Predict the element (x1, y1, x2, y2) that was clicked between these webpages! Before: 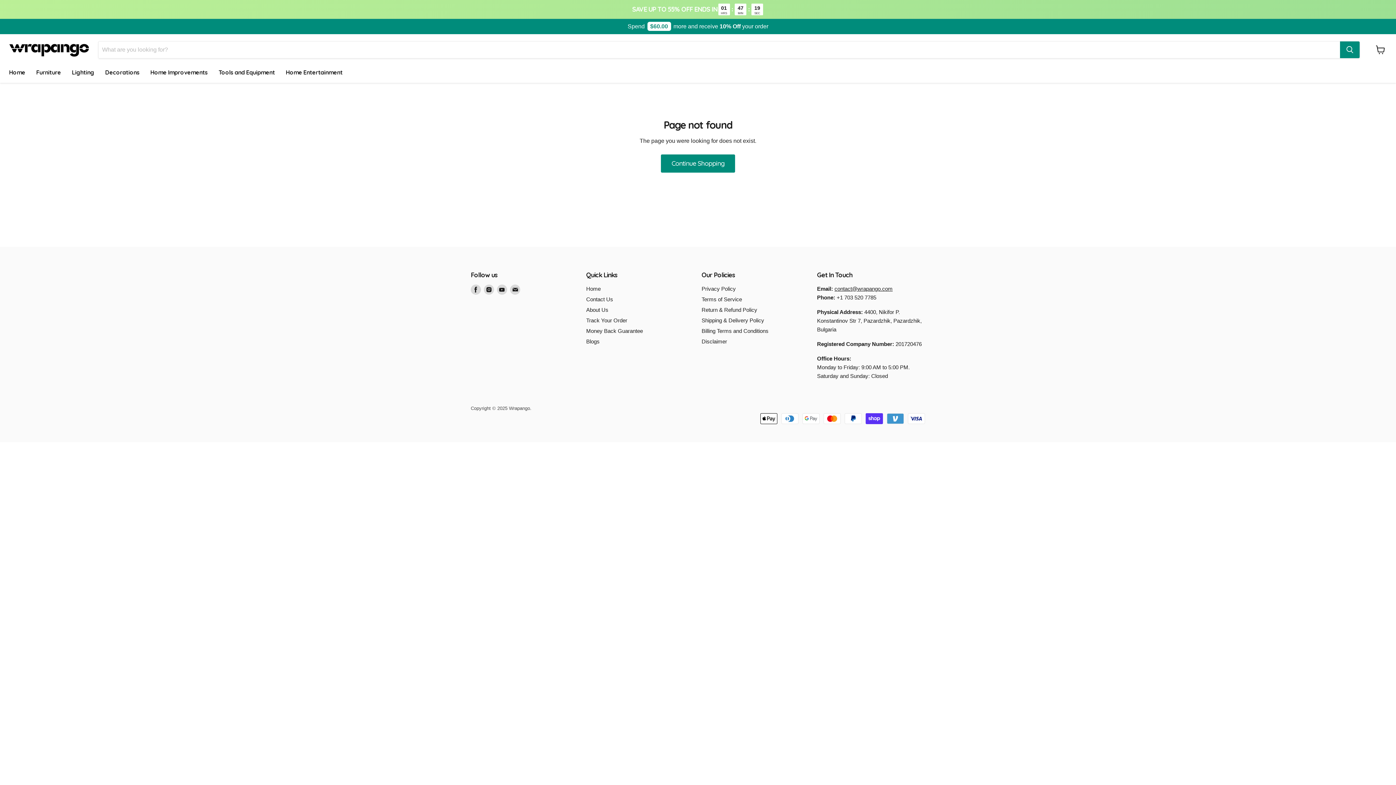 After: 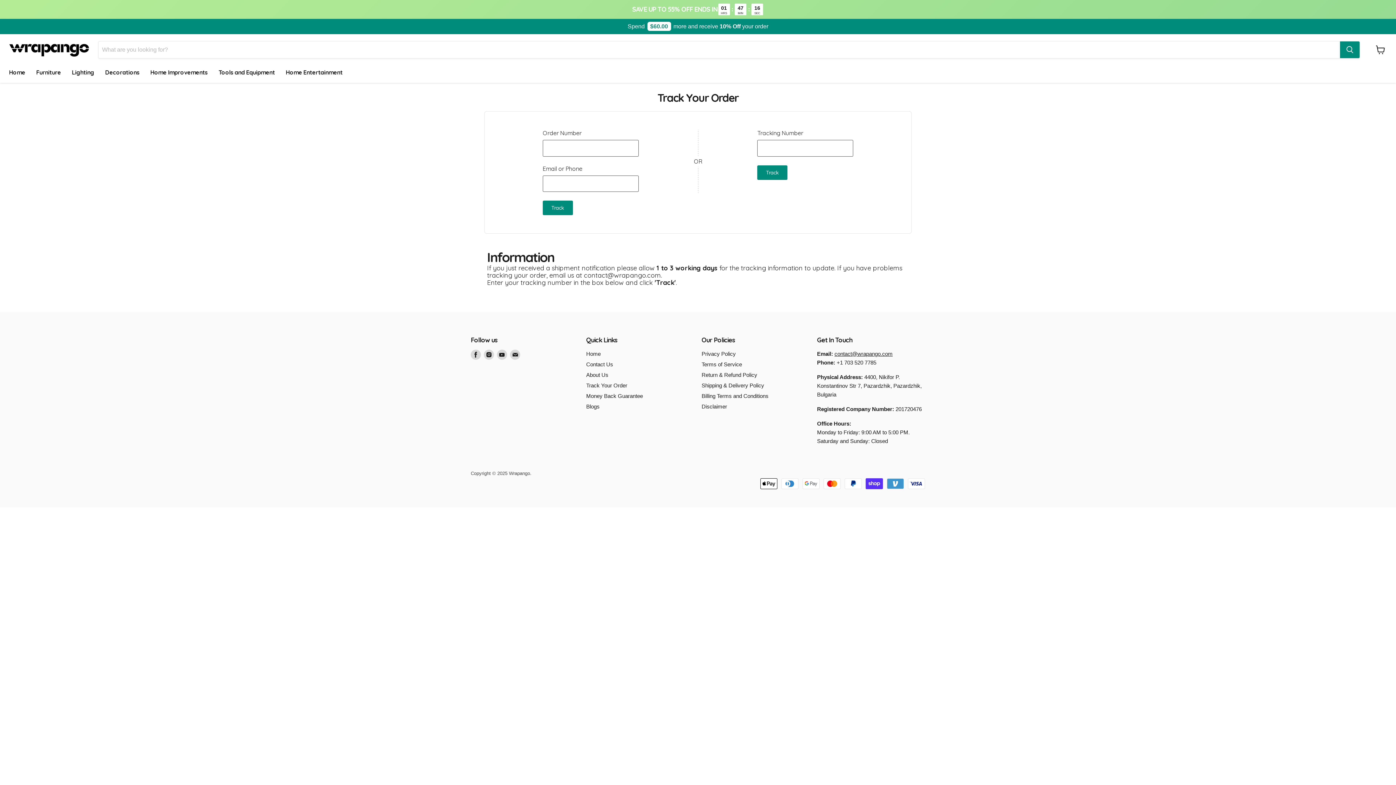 Action: bbox: (586, 317, 627, 323) label: Track Your Order